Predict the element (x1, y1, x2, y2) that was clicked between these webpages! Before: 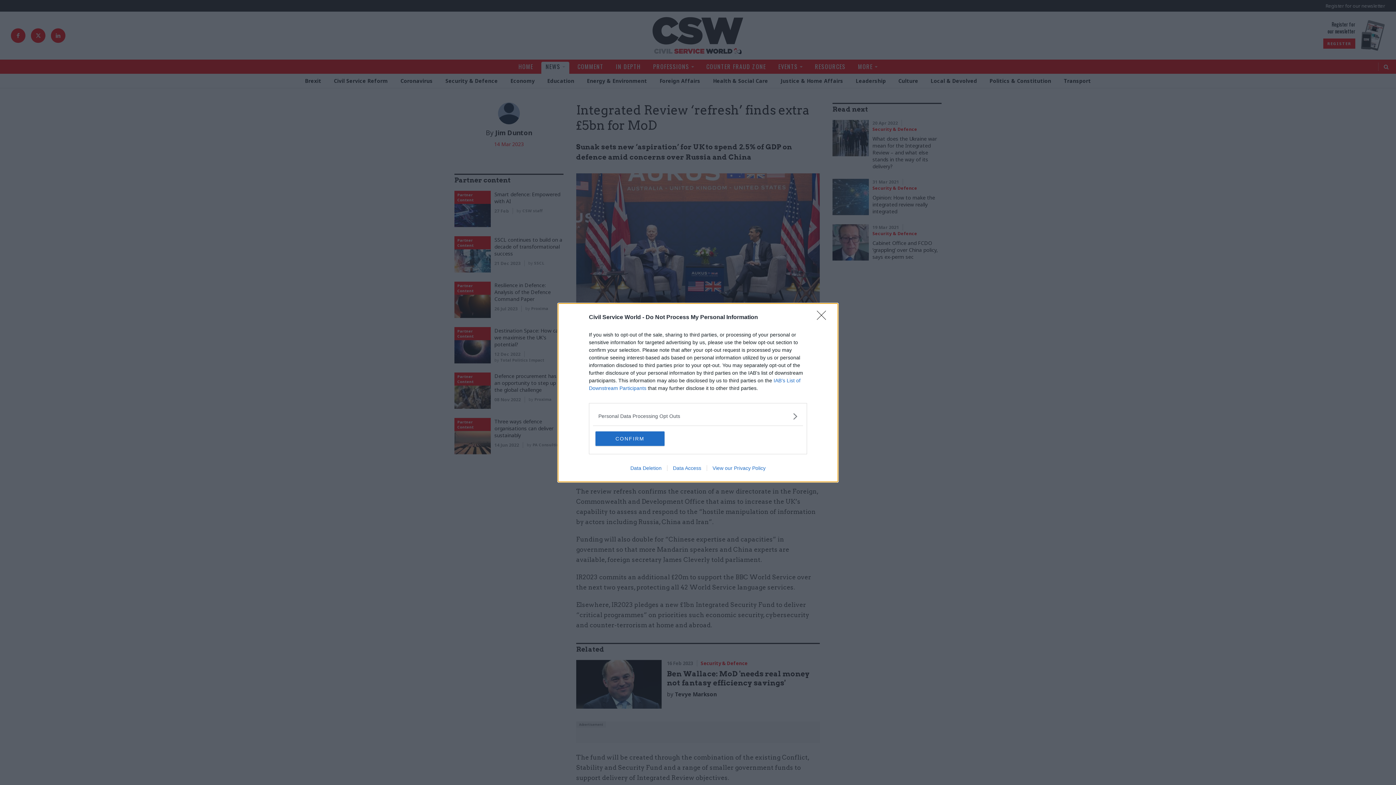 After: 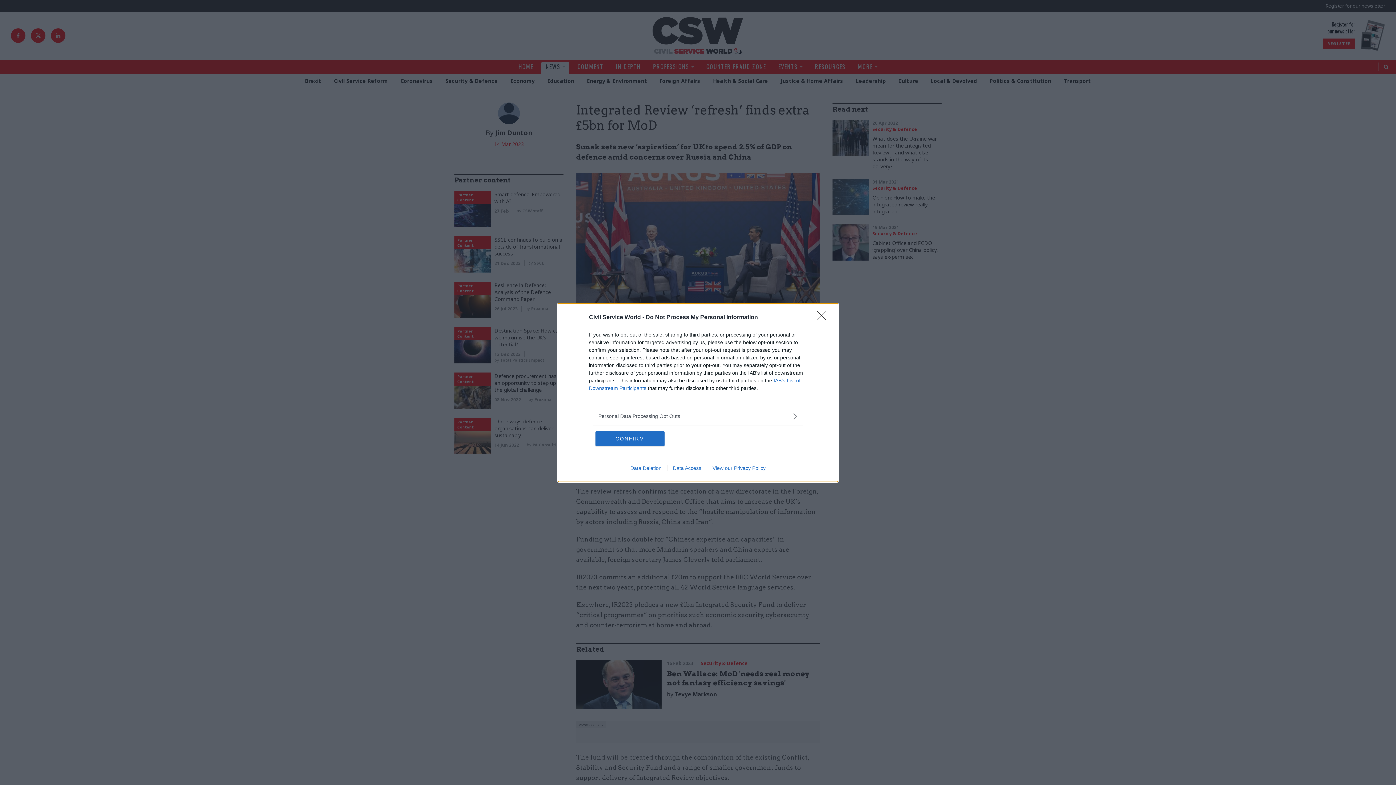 Action: bbox: (667, 465, 706, 471) label: Data Access